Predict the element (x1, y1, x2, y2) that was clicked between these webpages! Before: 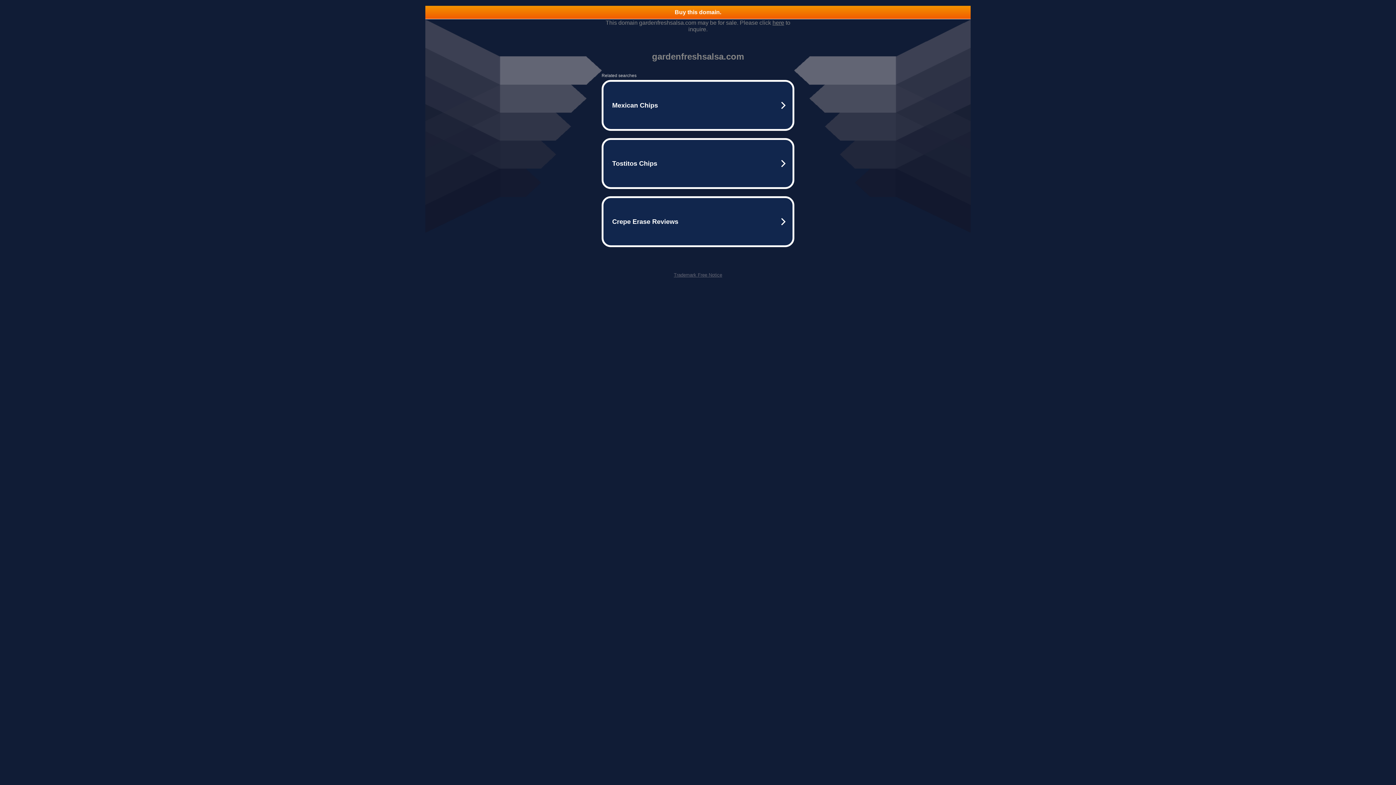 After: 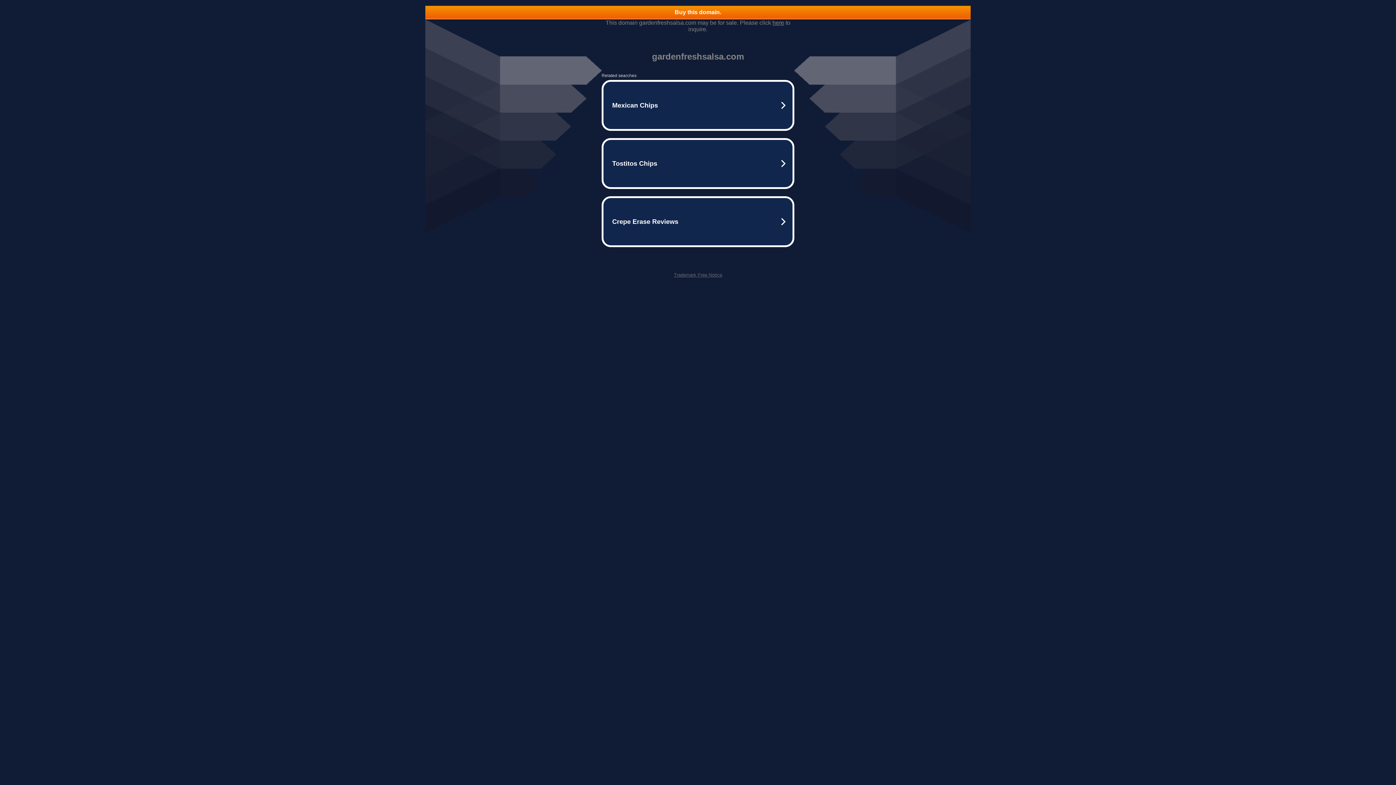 Action: bbox: (674, 272, 722, 277) label: Trademark Free Notice